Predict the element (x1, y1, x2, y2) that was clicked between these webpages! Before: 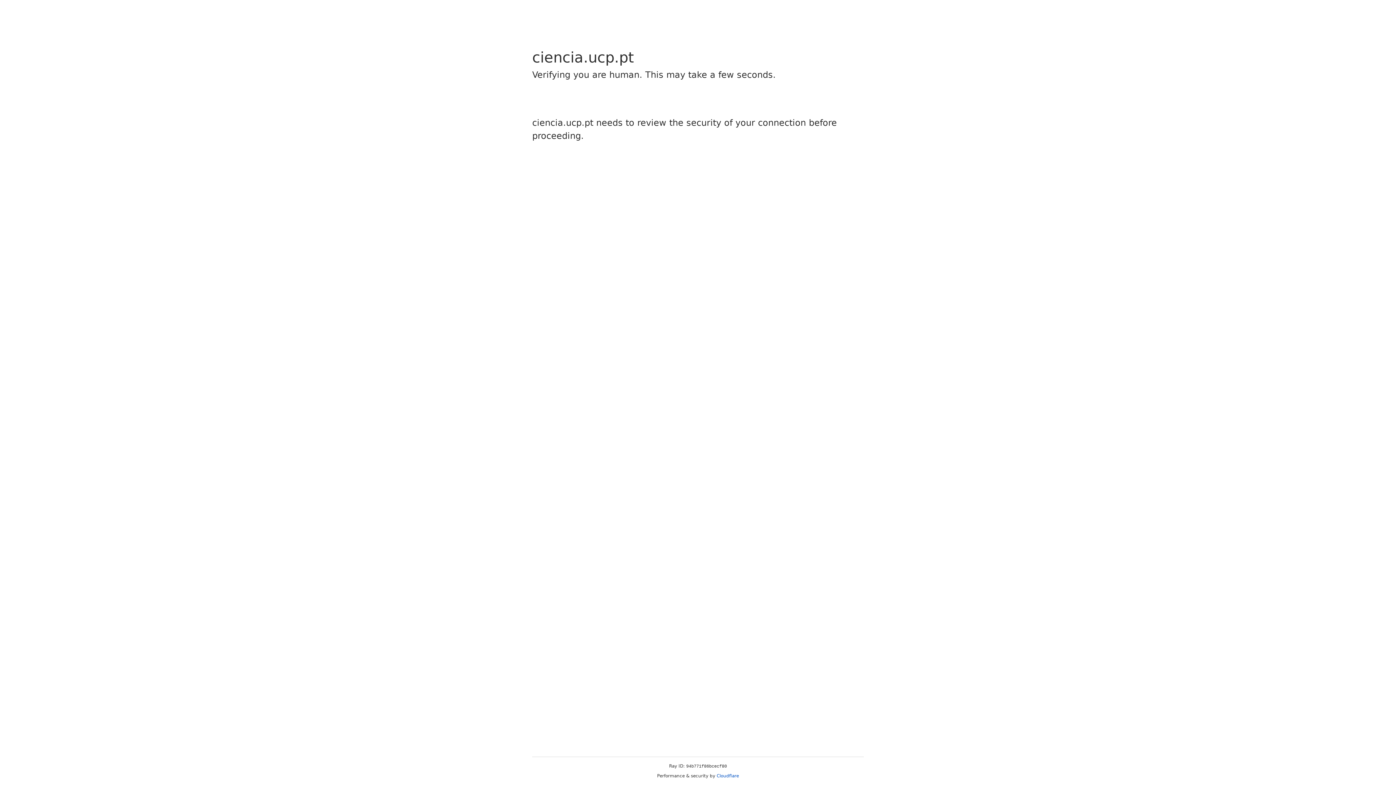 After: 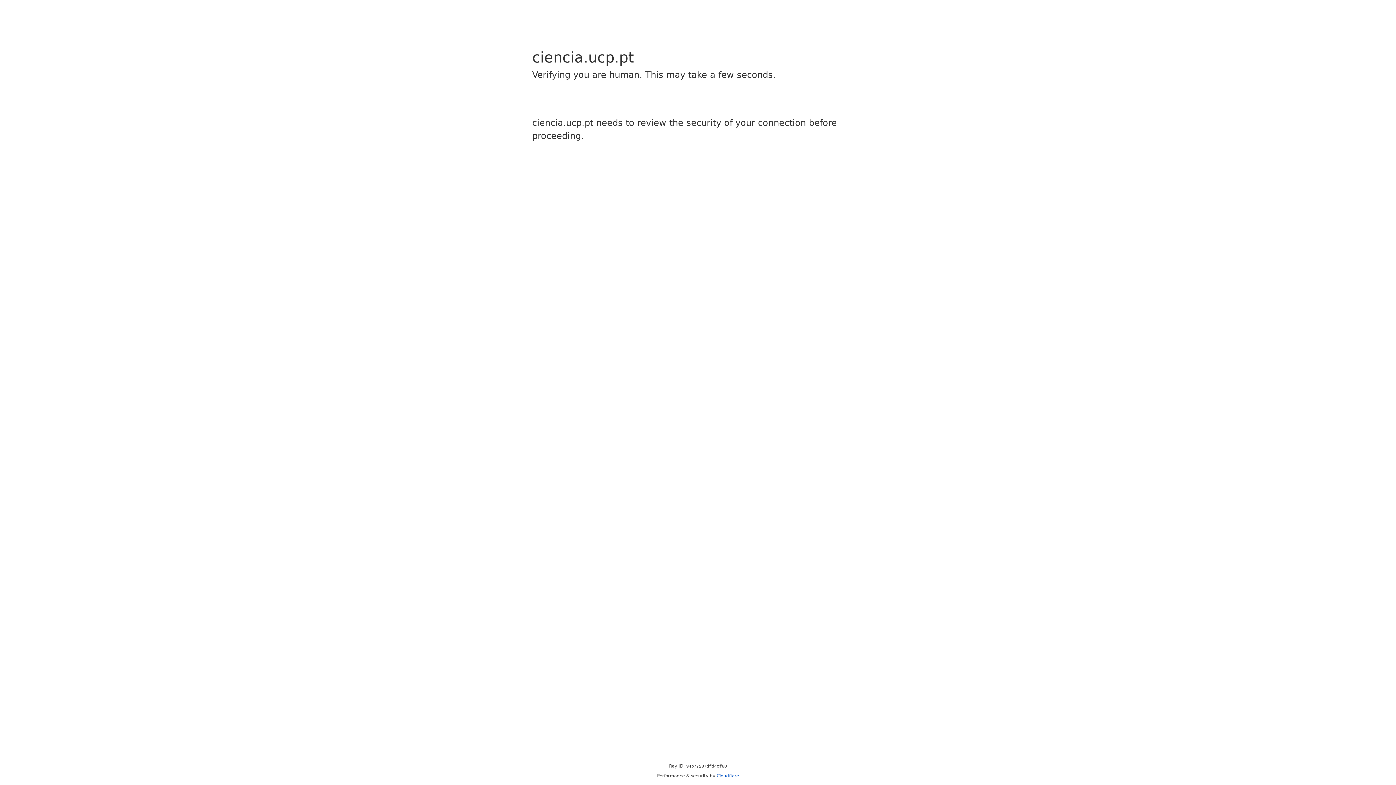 Action: label: Cloudflare bbox: (716, 773, 739, 778)